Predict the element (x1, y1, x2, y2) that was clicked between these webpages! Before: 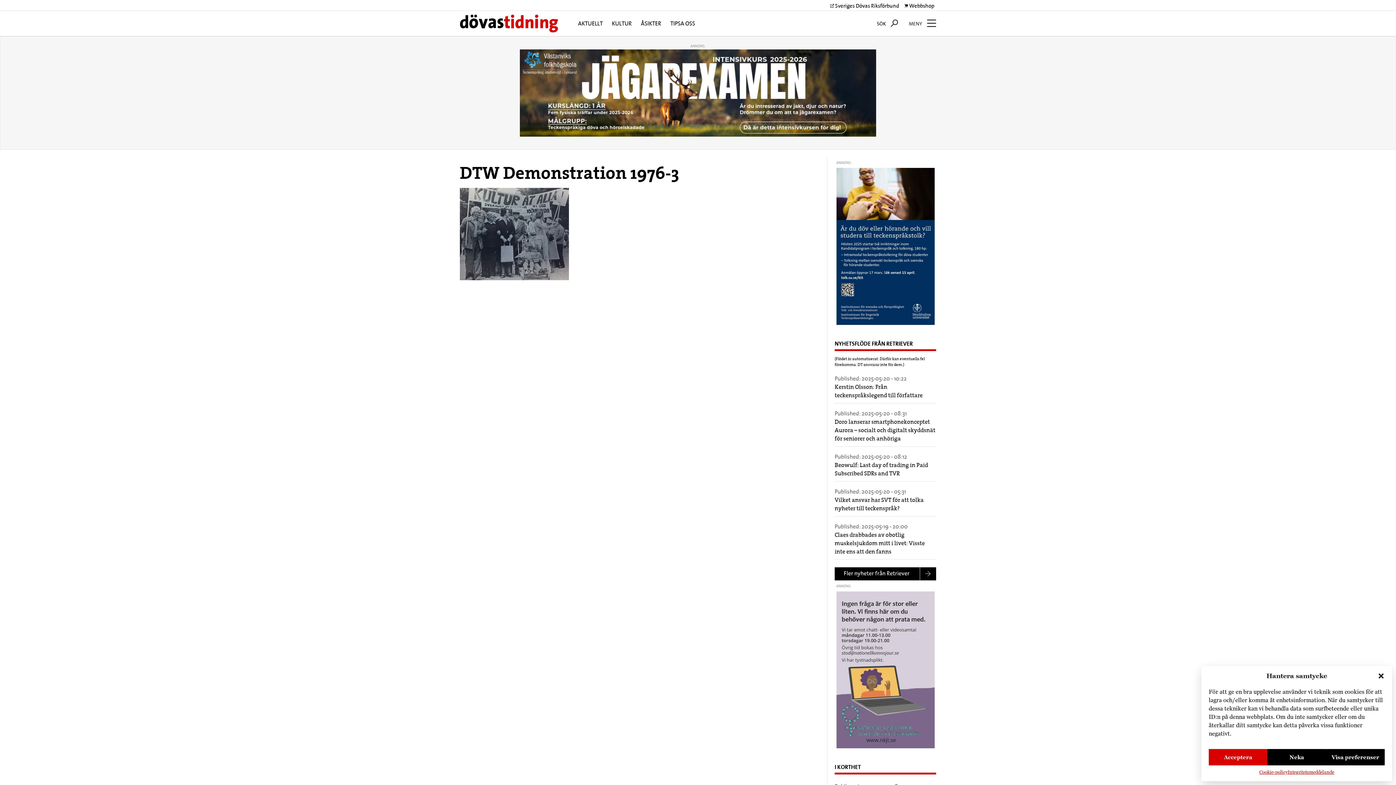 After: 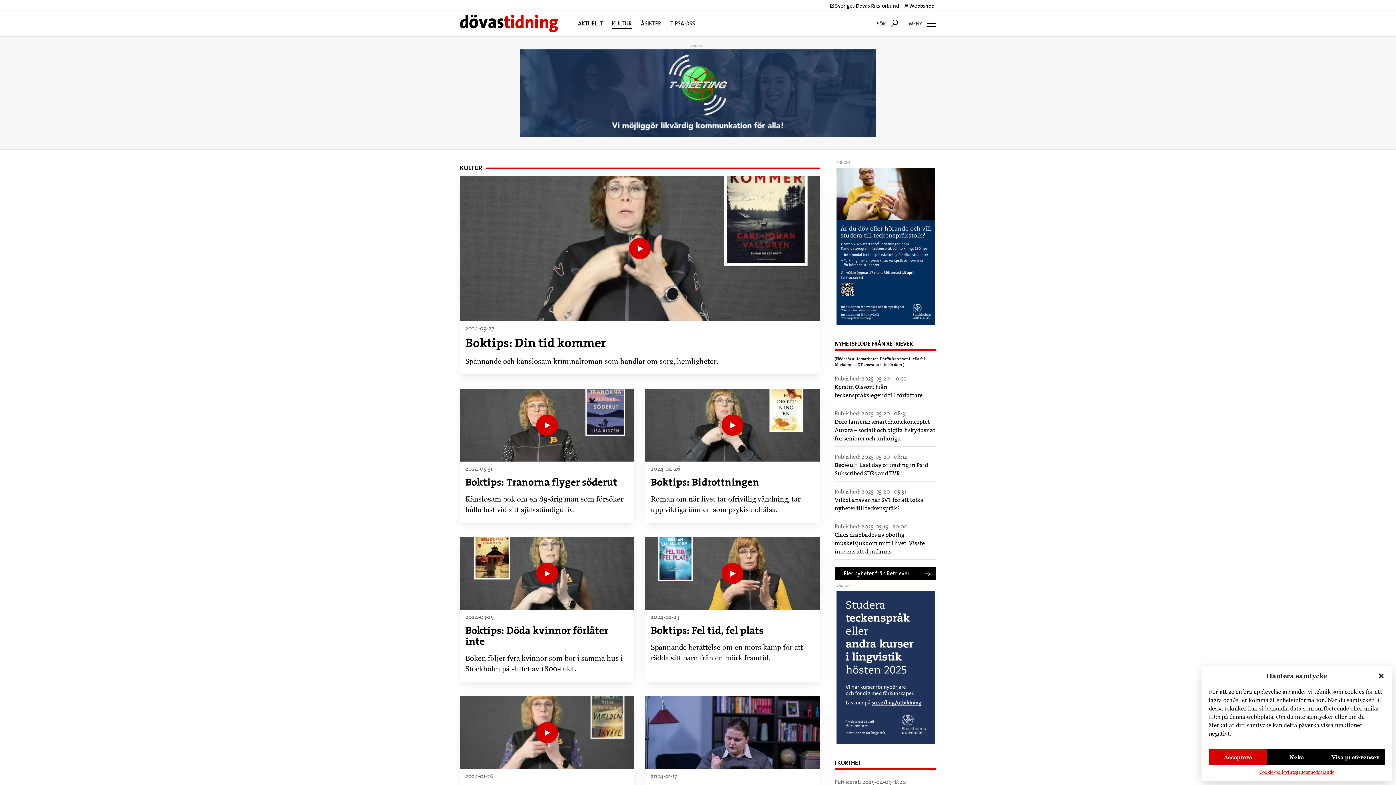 Action: bbox: (612, 11, 632, 35) label: KULTUR